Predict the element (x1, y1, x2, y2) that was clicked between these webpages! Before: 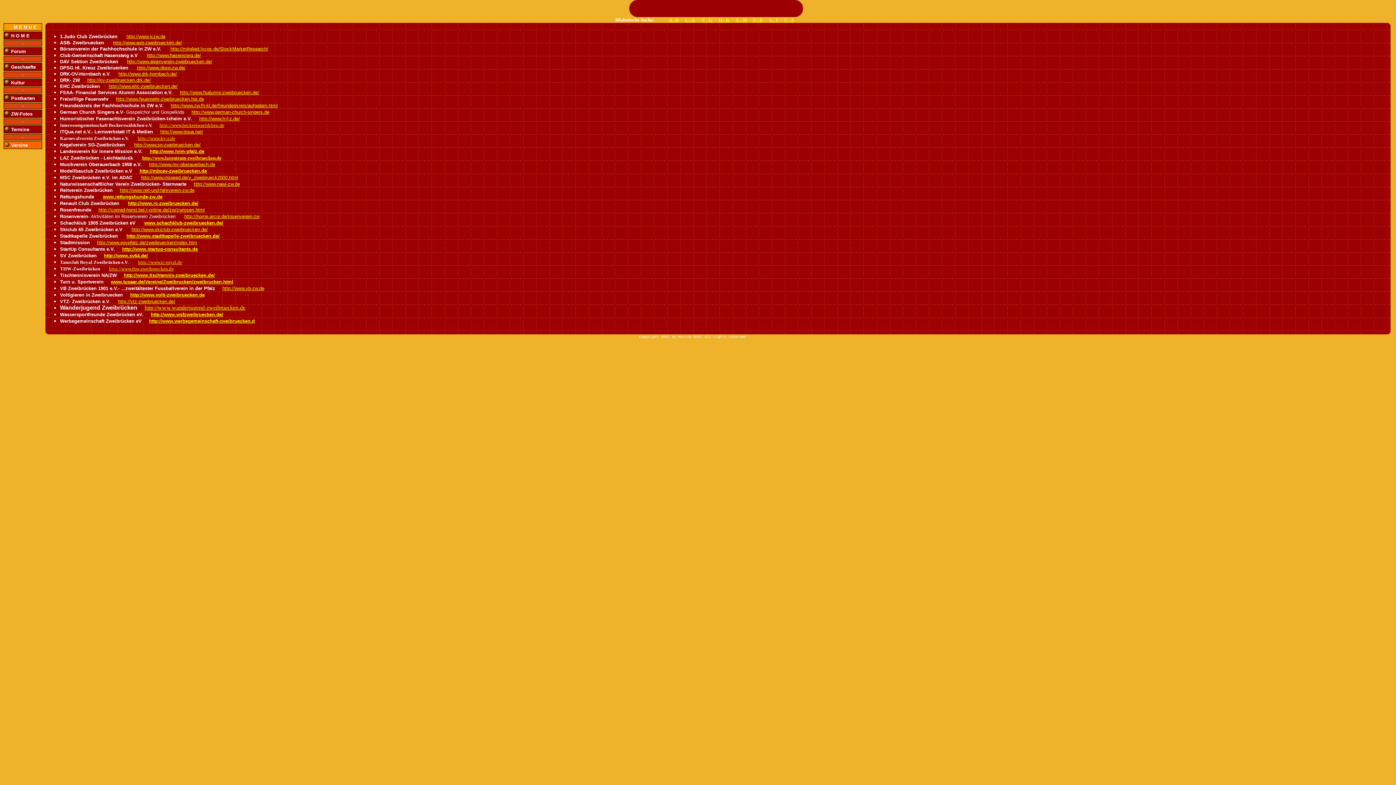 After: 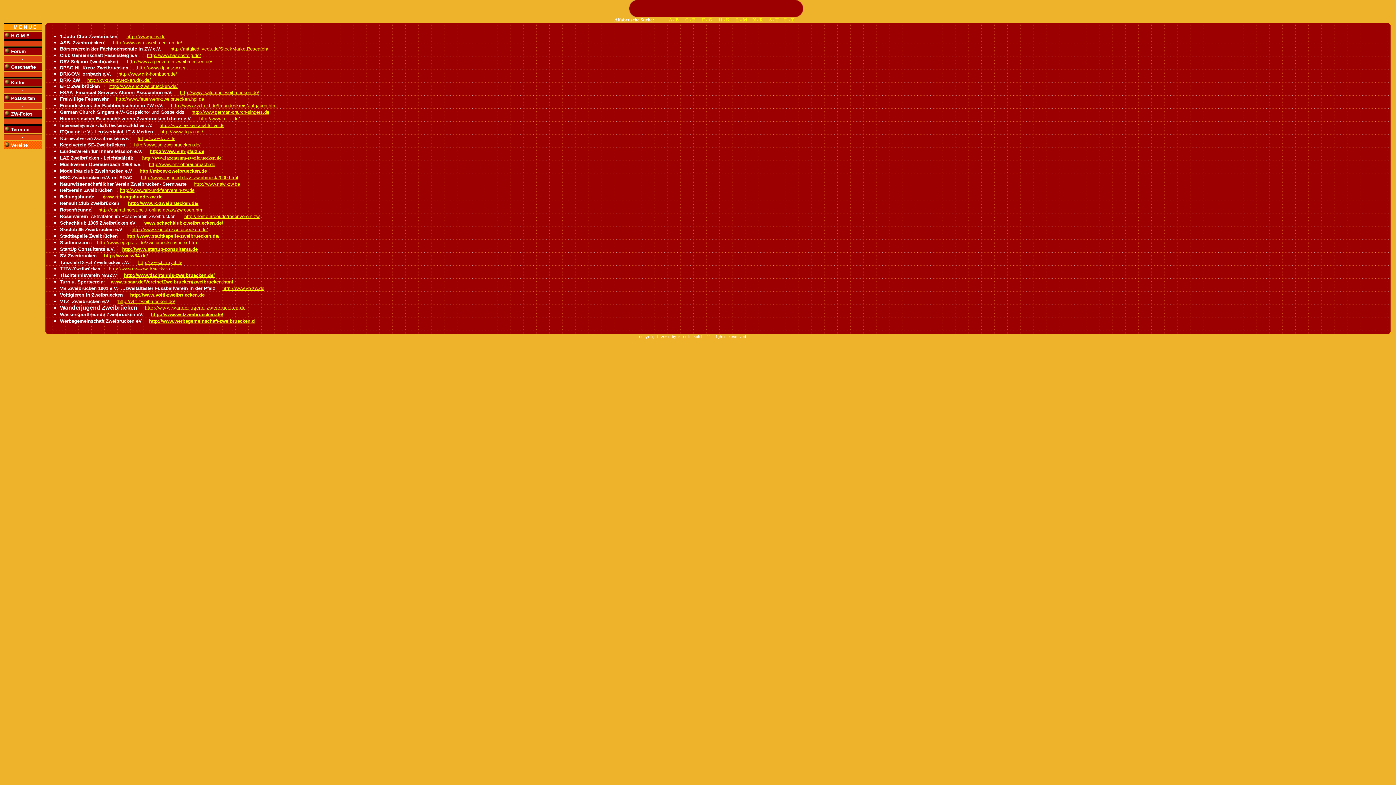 Action: label: http://www.werbegemeinschaft-zweibruecken.d bbox: (149, 318, 254, 324)